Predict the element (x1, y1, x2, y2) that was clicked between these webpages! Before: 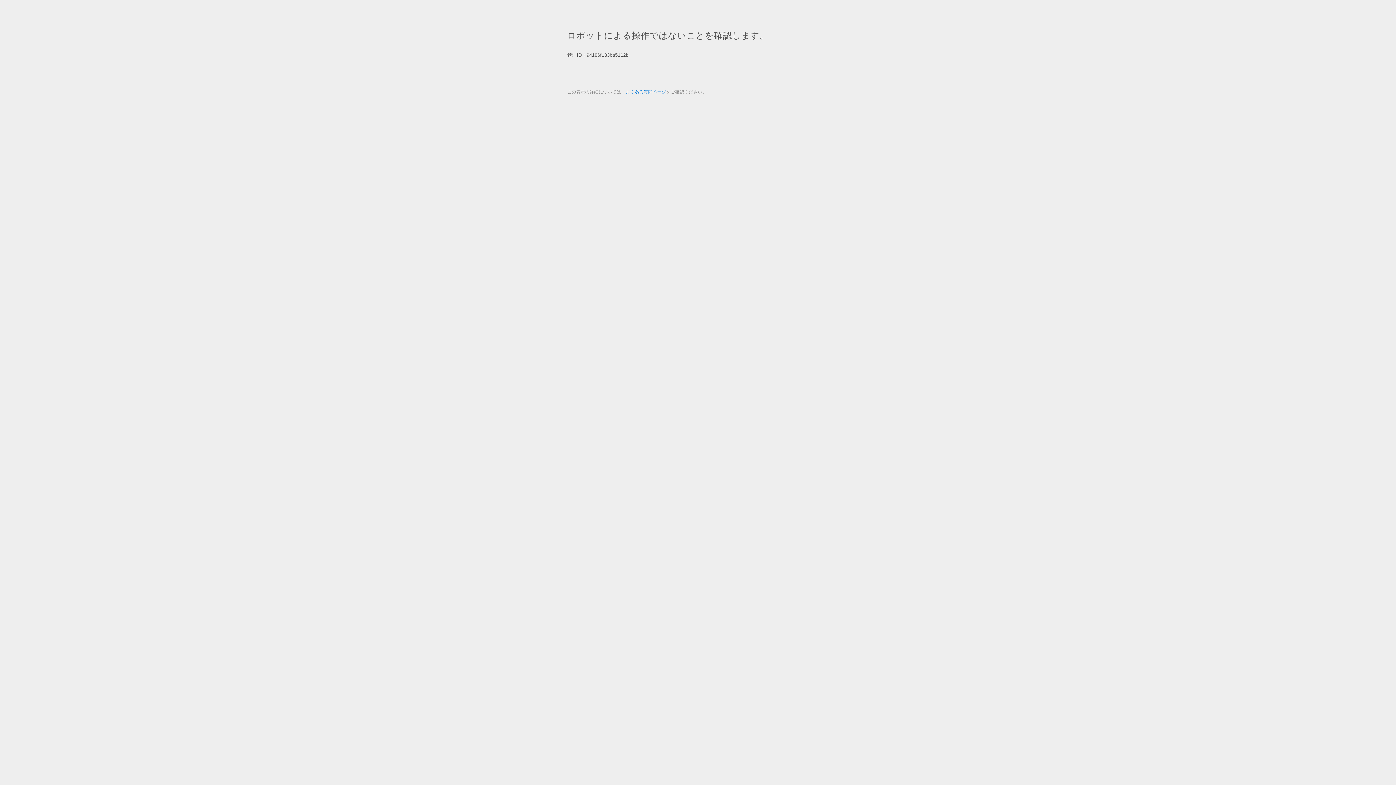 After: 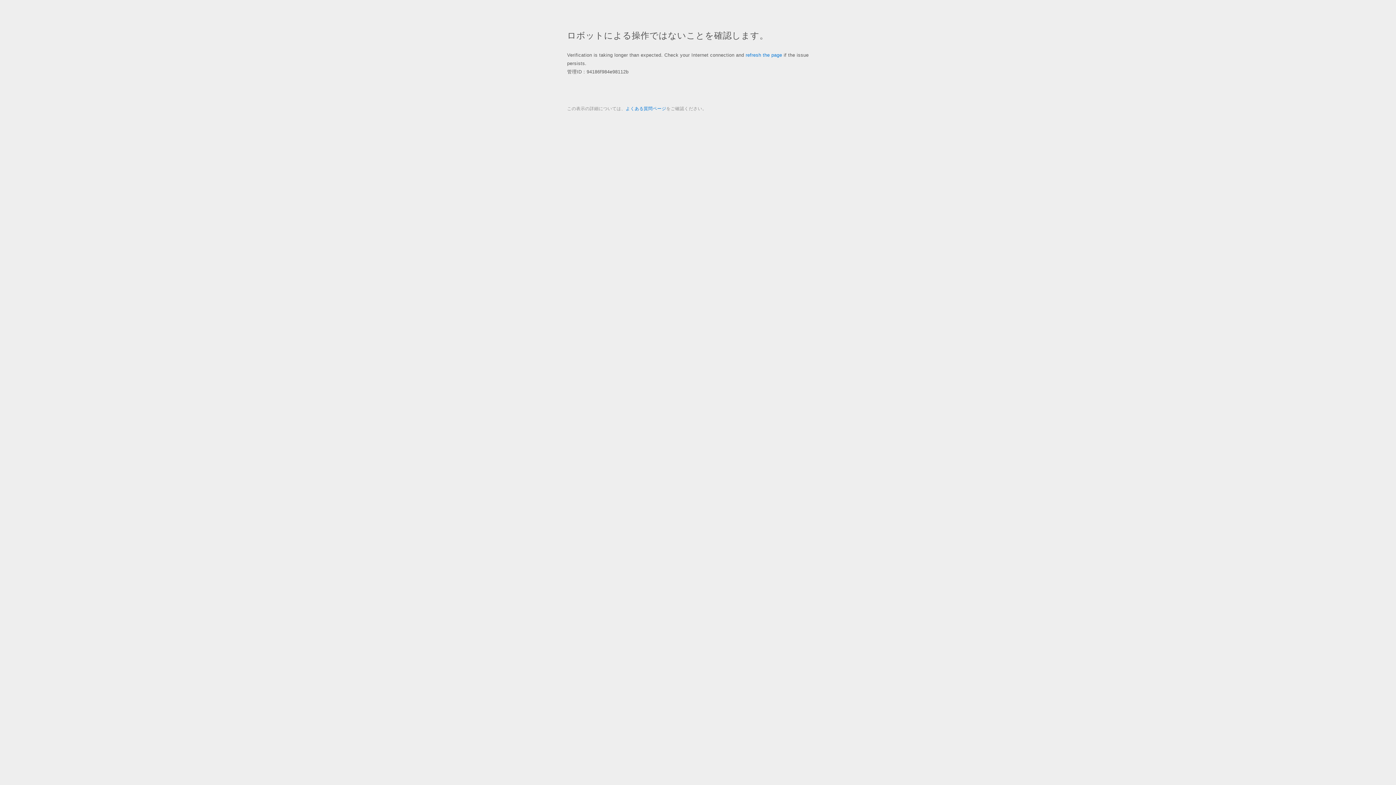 Action: label: よくある質問ページ bbox: (625, 89, 666, 94)